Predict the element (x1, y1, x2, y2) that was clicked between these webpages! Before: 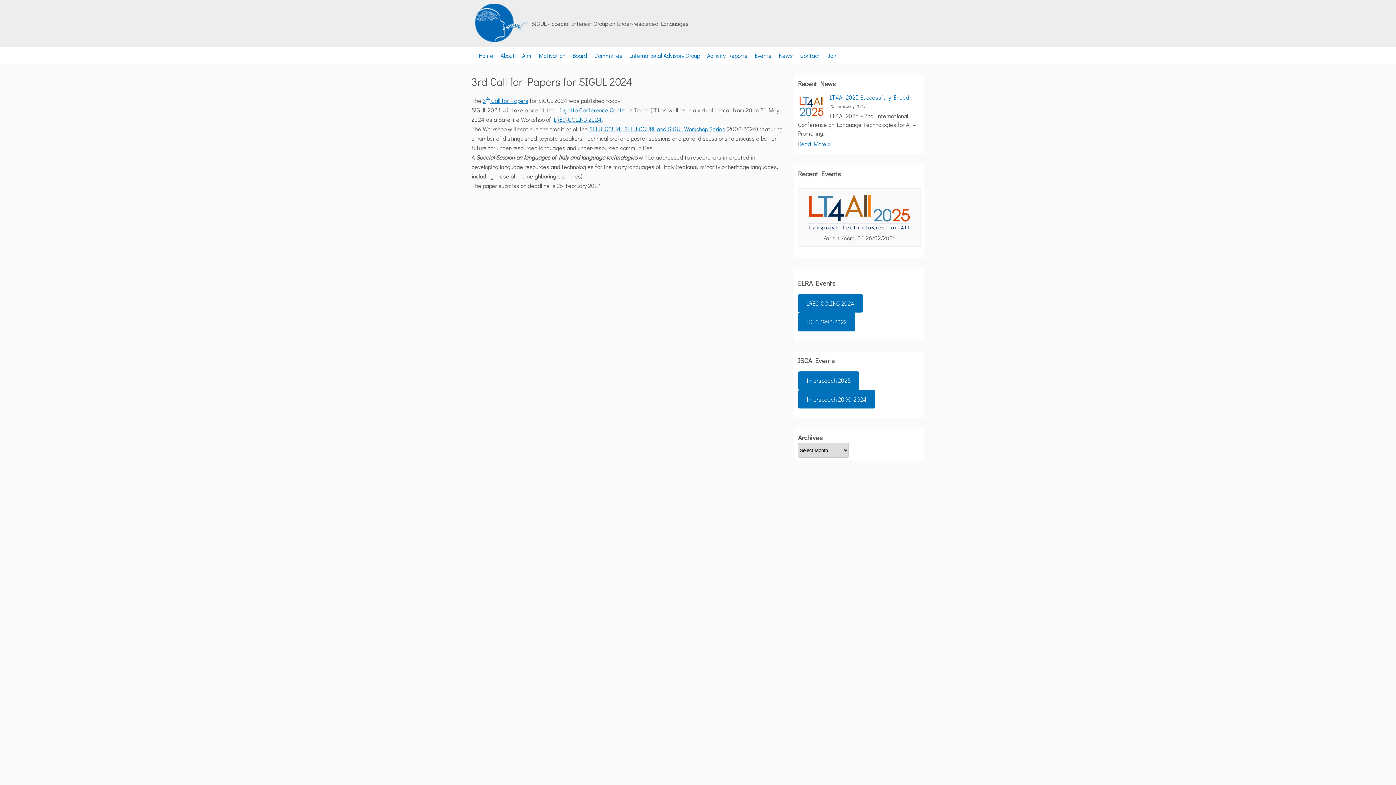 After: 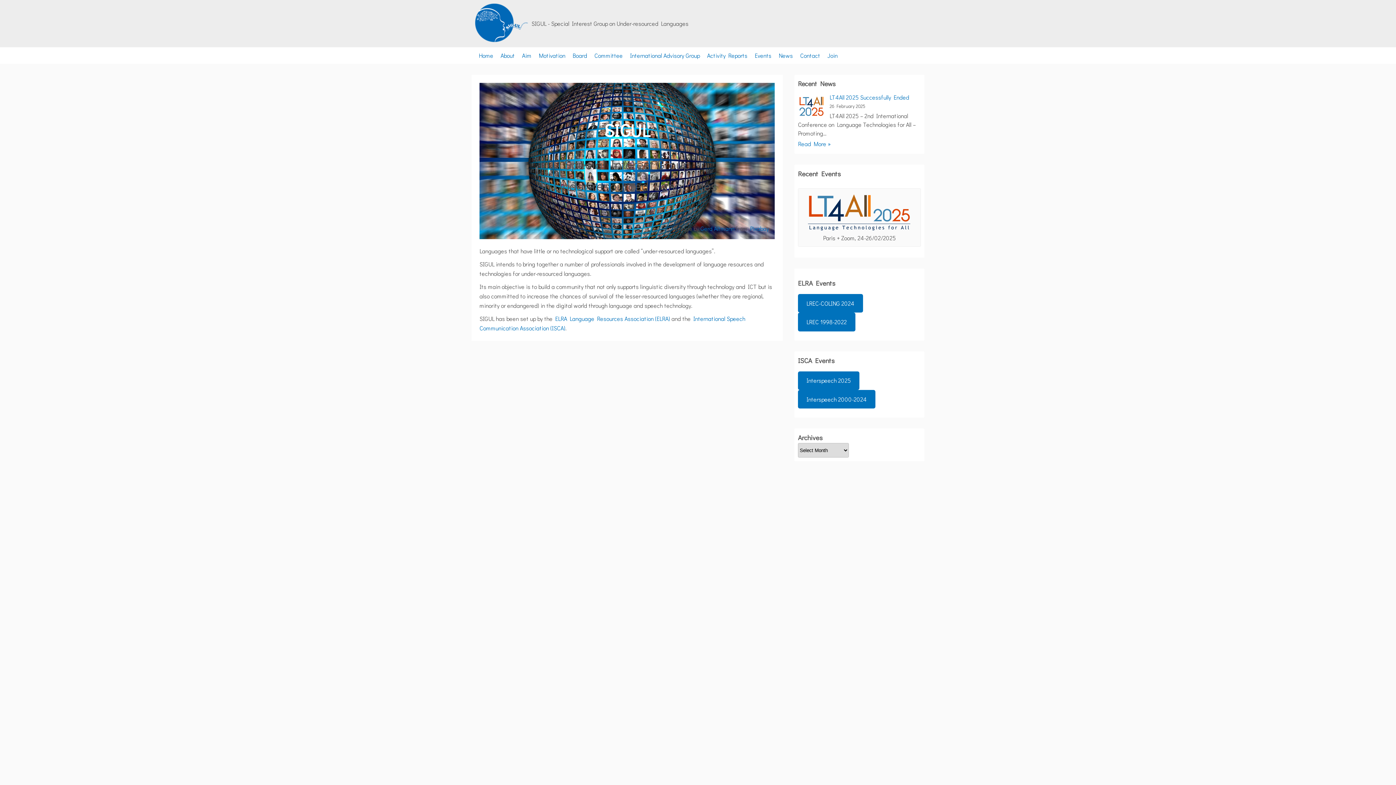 Action: label: Home bbox: (478, 47, 493, 64)